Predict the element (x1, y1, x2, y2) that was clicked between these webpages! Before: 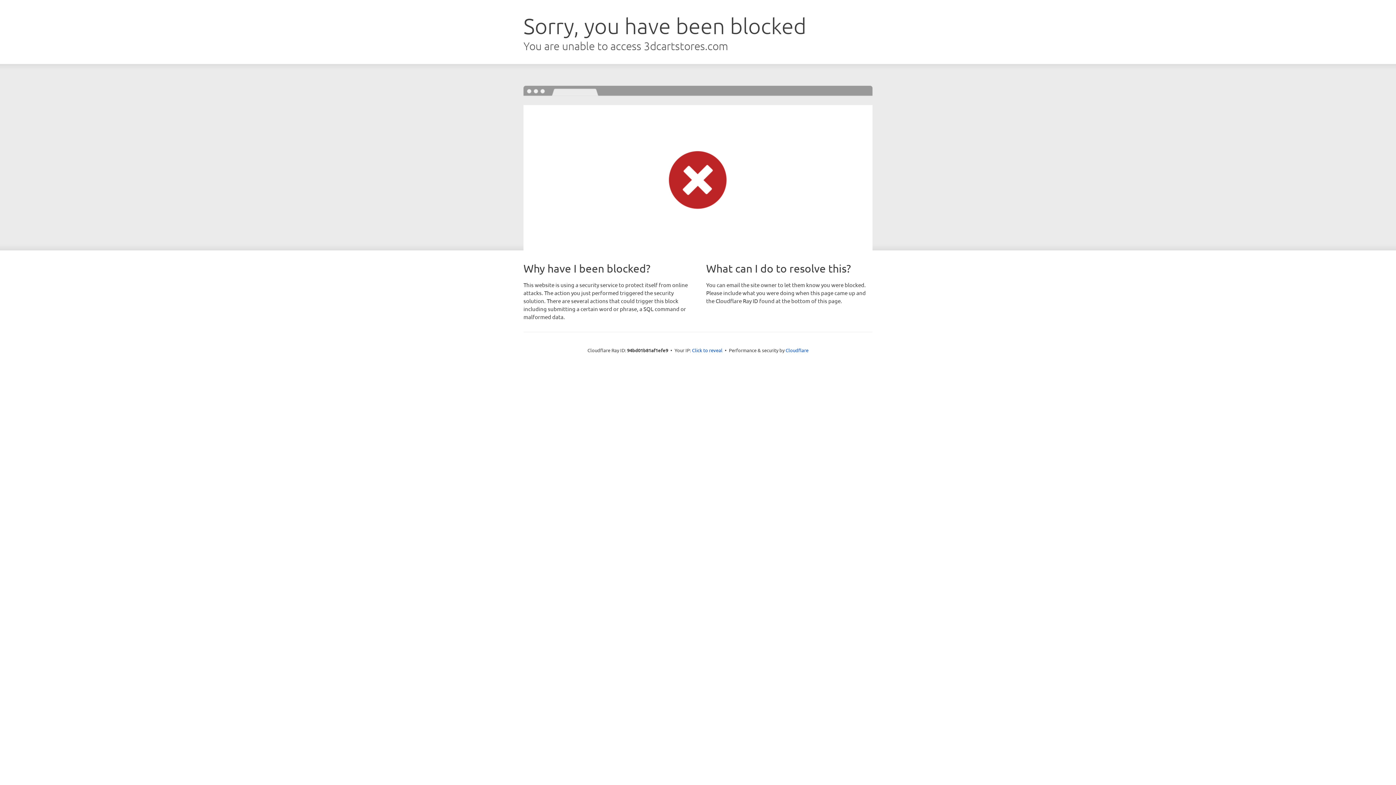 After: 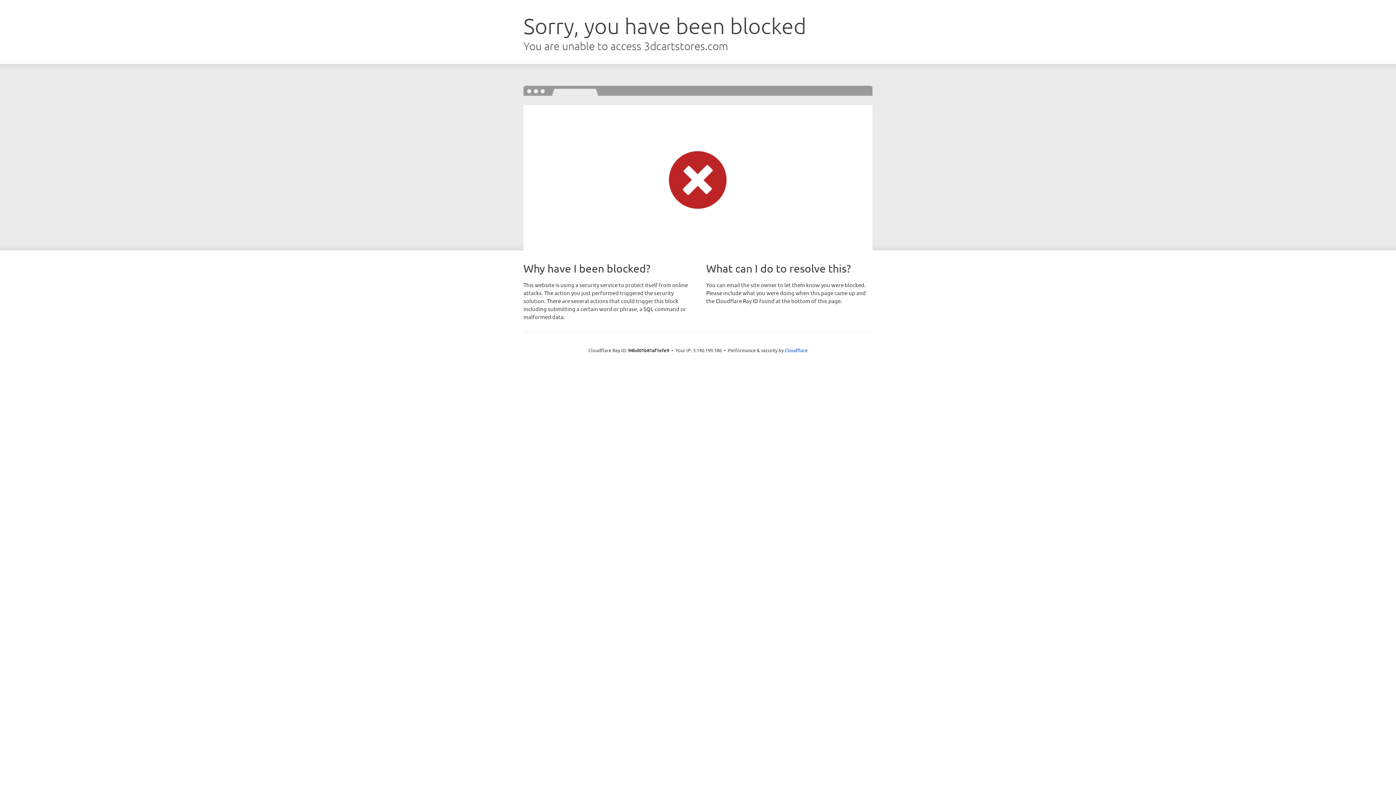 Action: label: Click to reveal bbox: (692, 346, 722, 353)